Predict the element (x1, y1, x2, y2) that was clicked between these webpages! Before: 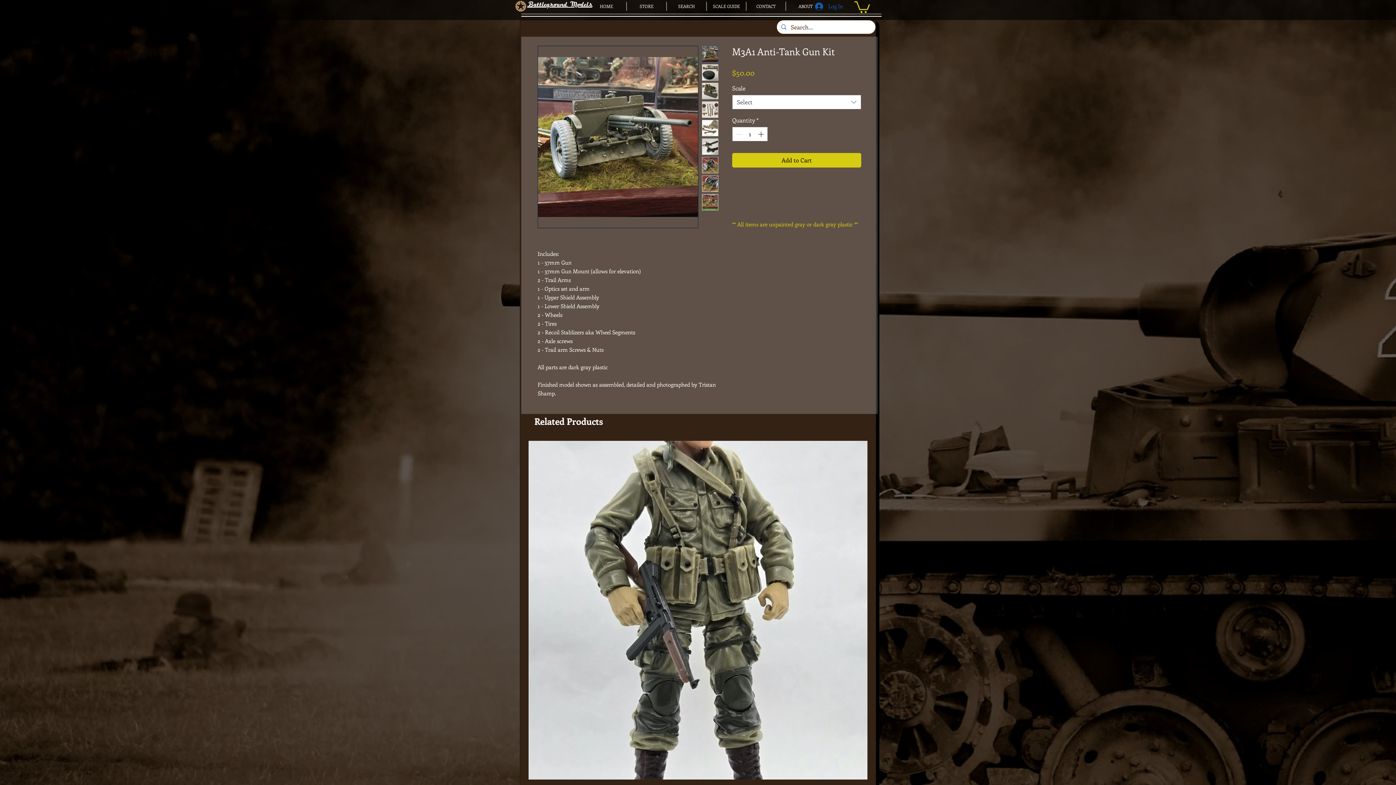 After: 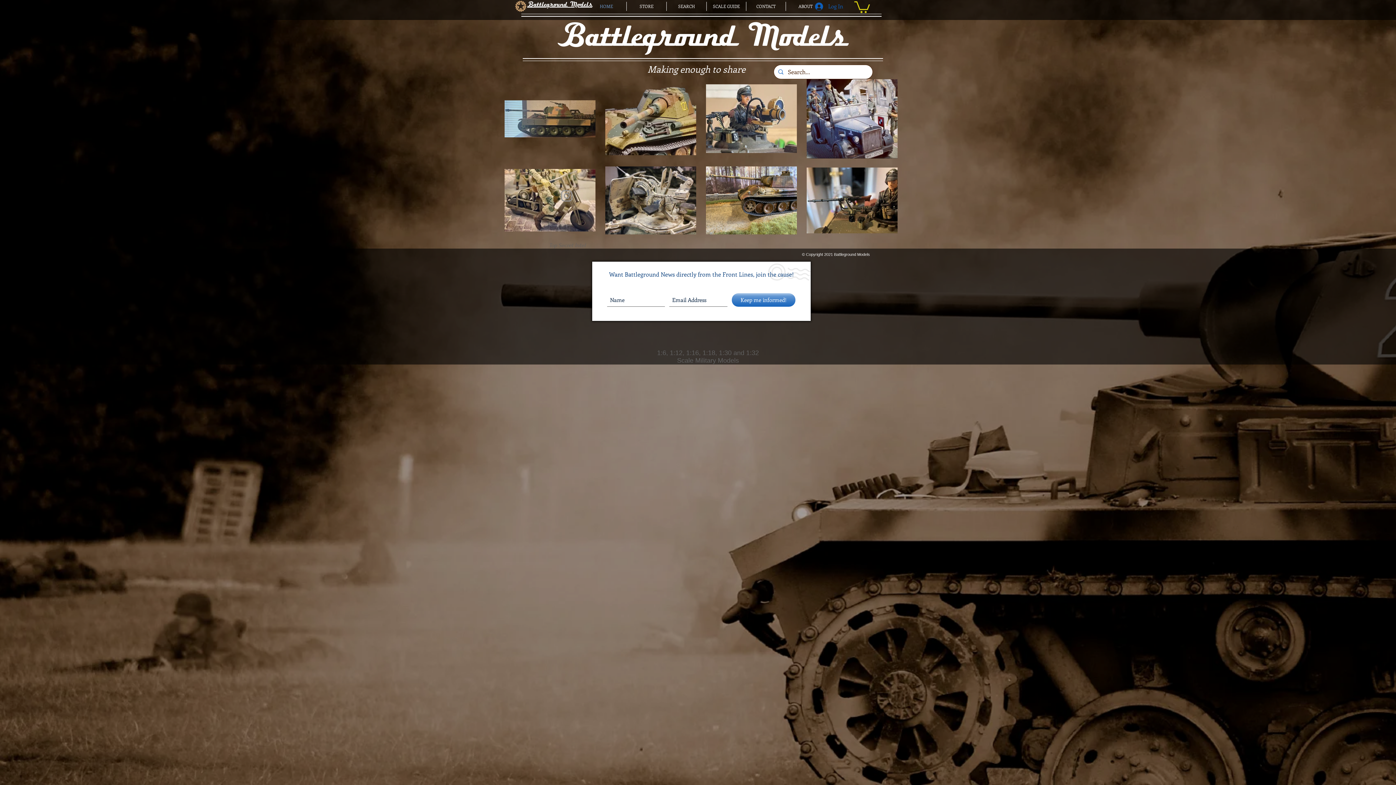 Action: bbox: (586, 1, 626, 10) label: HOME